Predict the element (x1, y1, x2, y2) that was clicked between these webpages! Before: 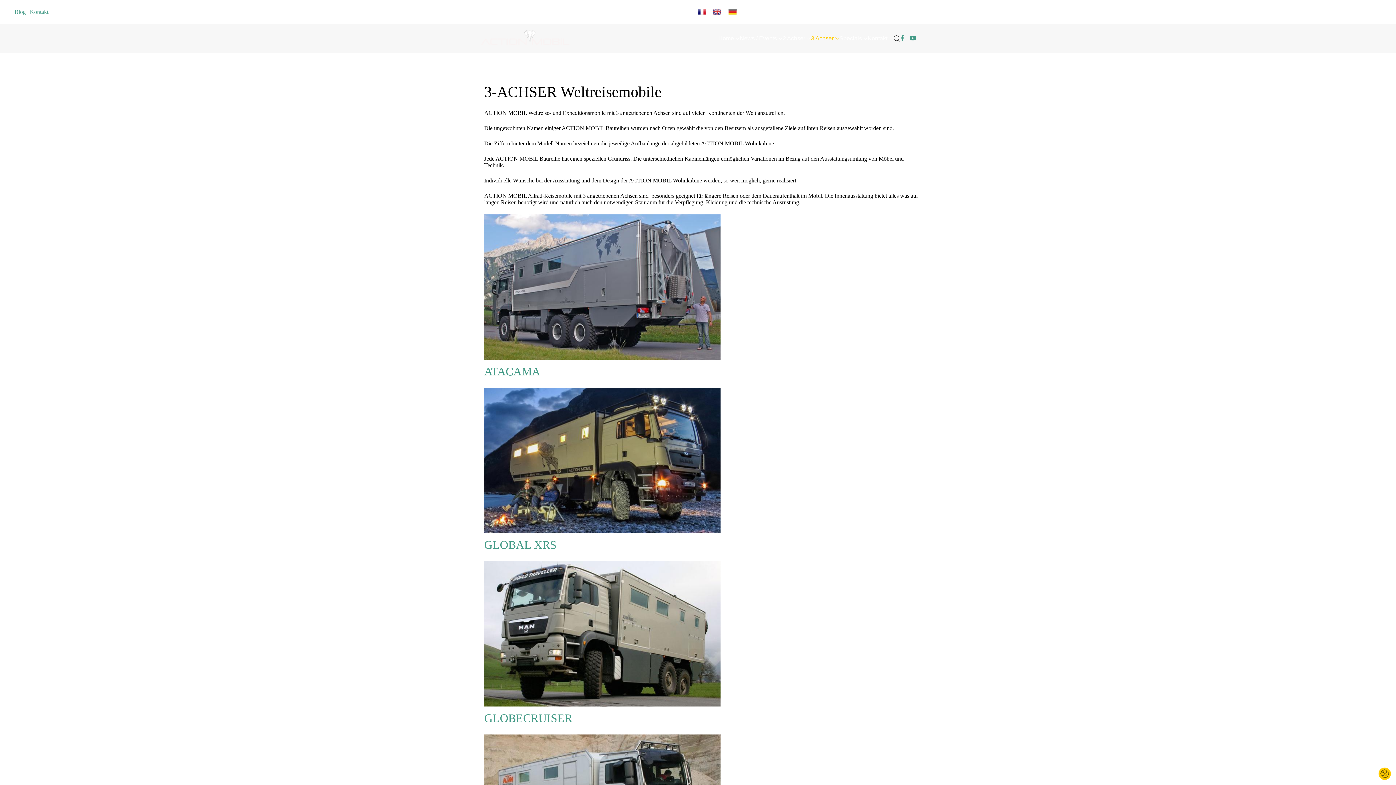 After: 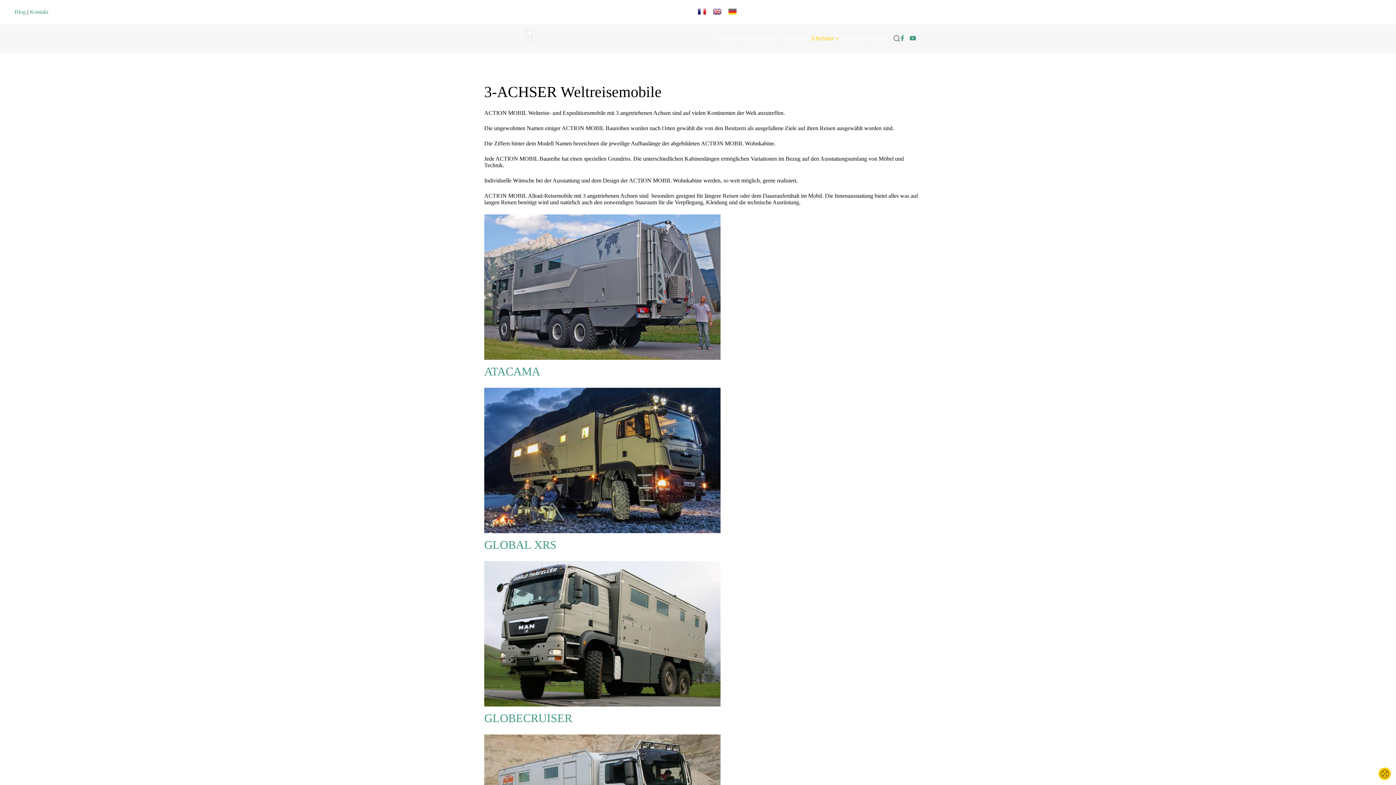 Action: bbox: (728, 8, 736, 14)